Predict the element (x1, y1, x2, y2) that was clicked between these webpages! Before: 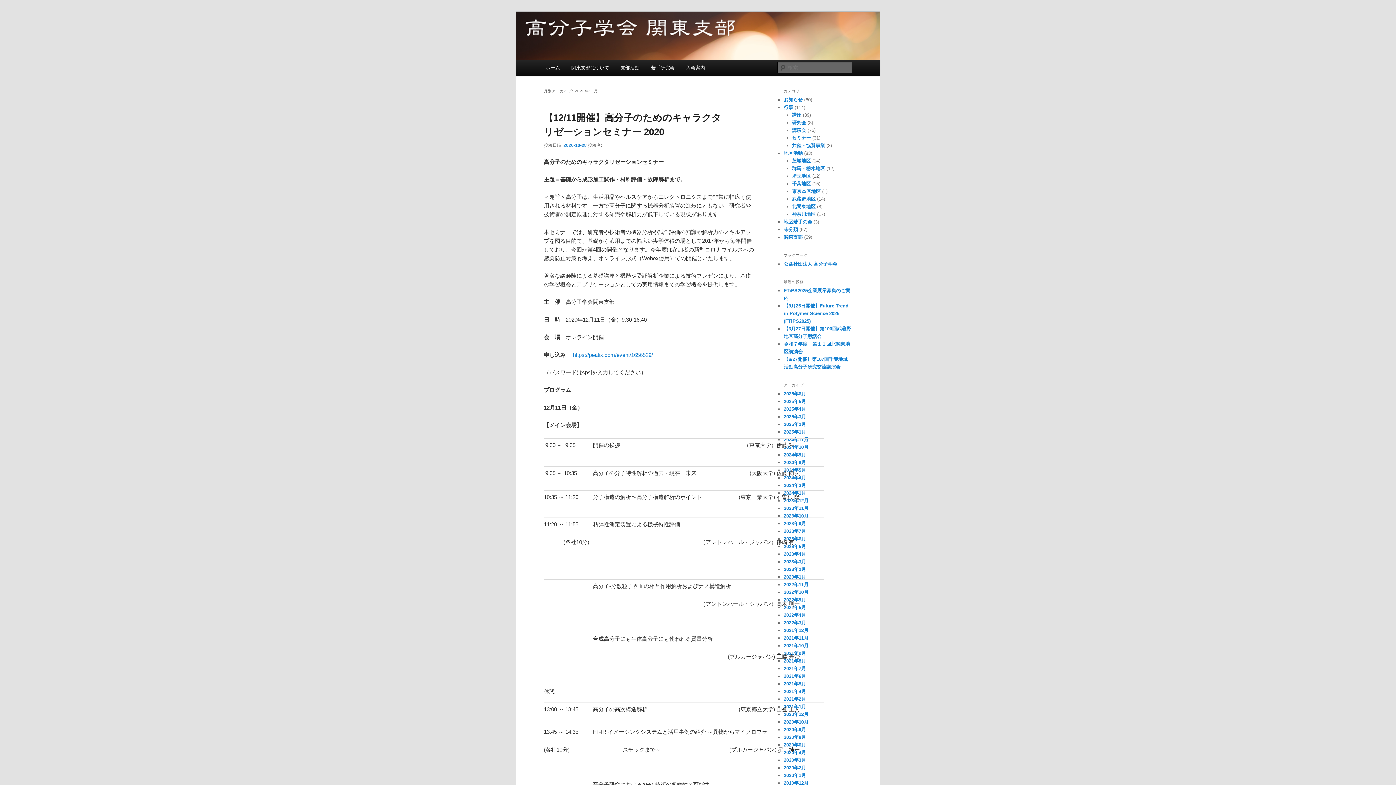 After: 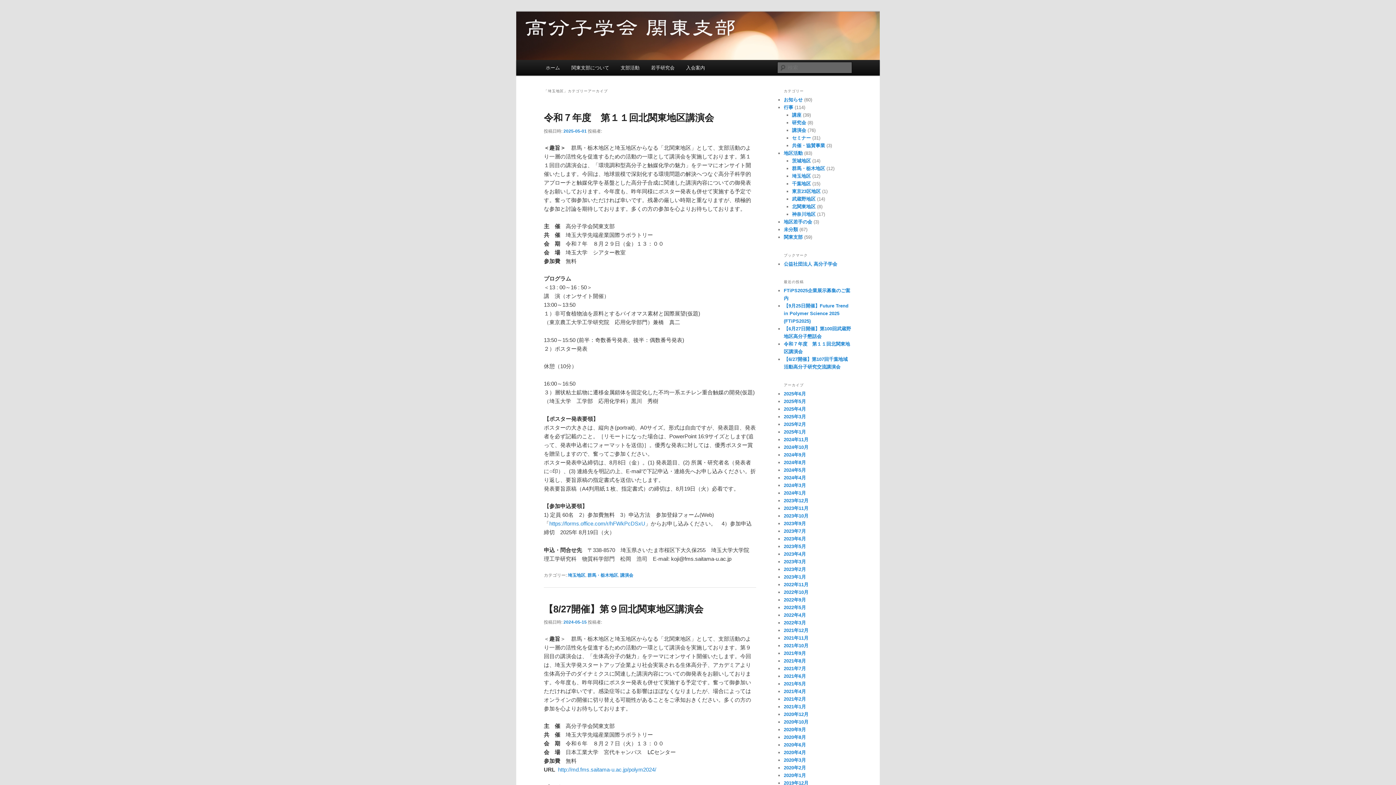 Action: bbox: (792, 173, 811, 179) label: 埼玉地区